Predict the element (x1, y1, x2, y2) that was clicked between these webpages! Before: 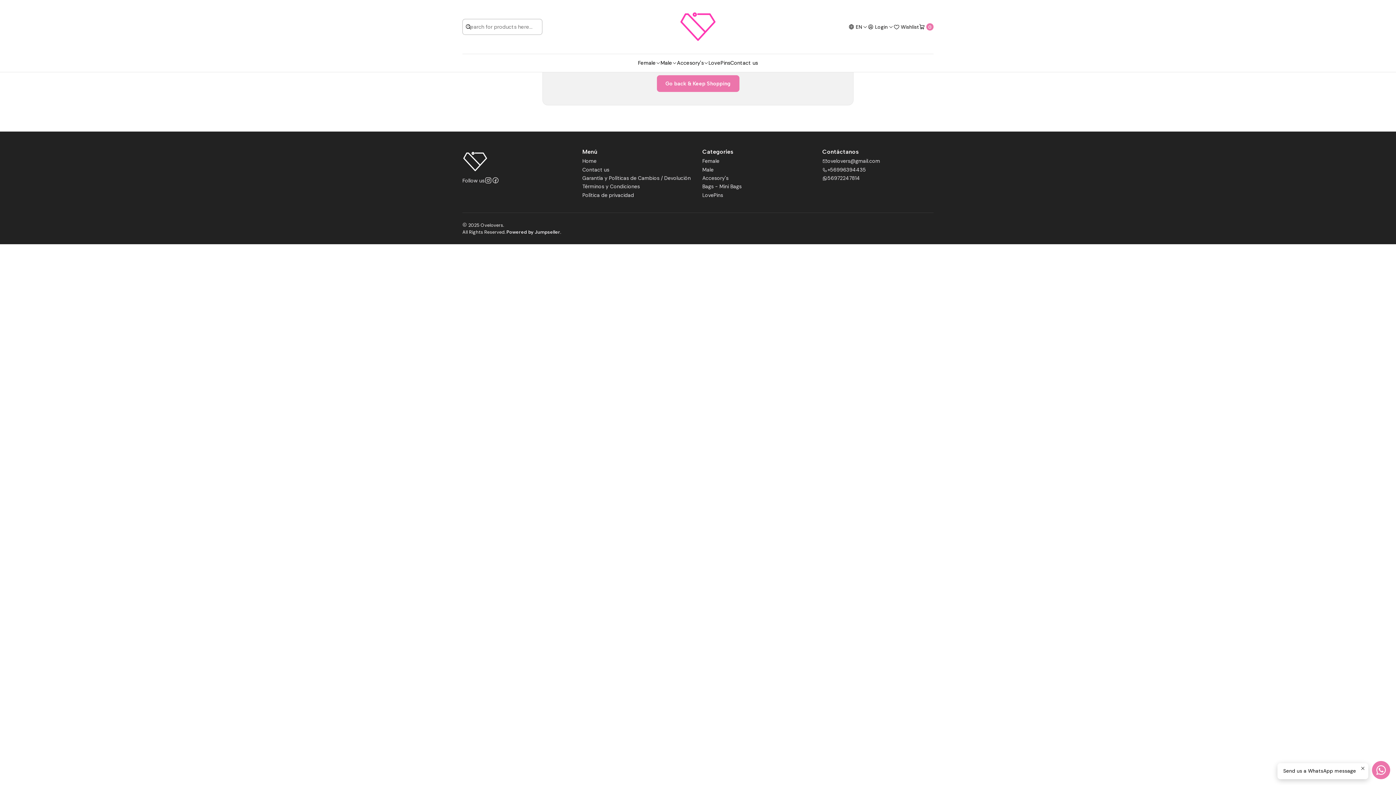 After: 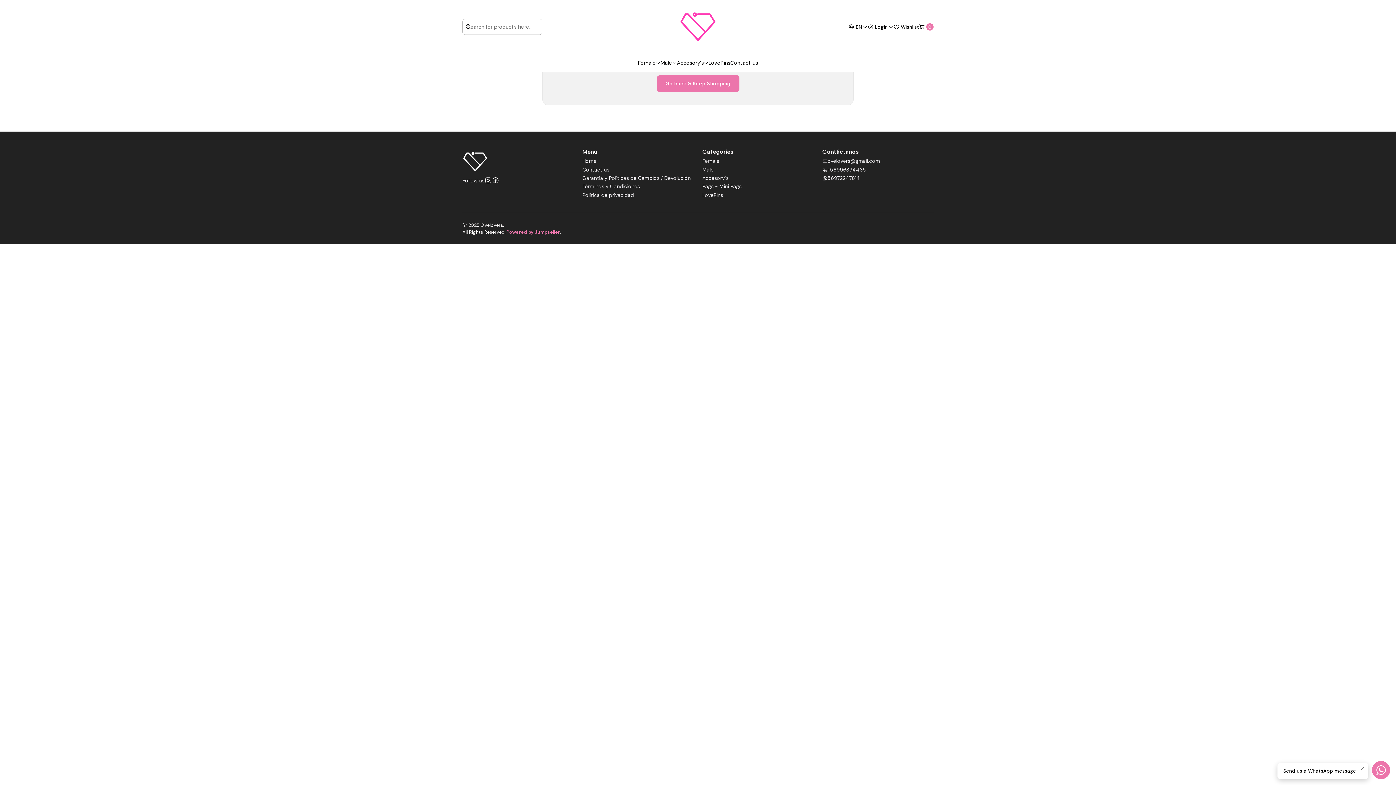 Action: label: Powered by Jumpseller bbox: (506, 229, 560, 235)